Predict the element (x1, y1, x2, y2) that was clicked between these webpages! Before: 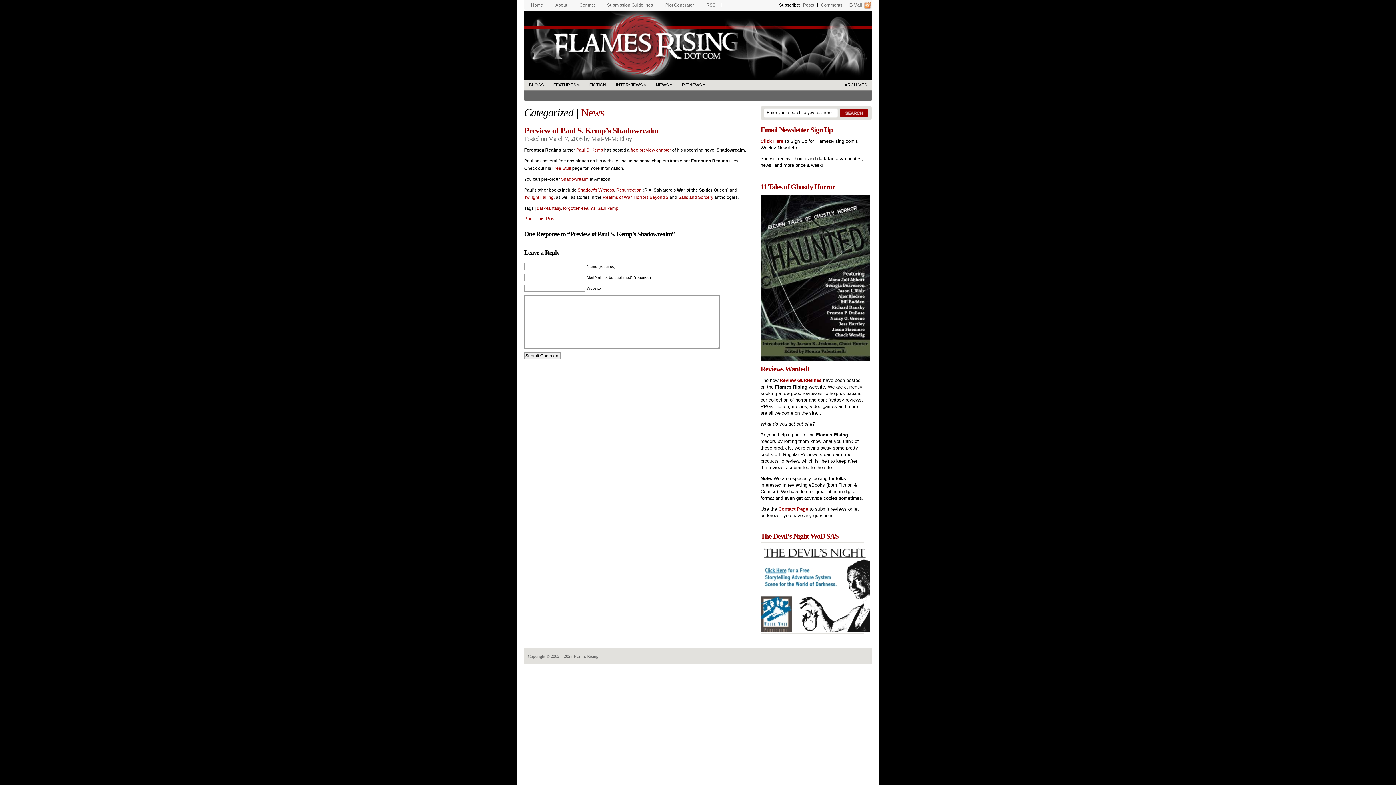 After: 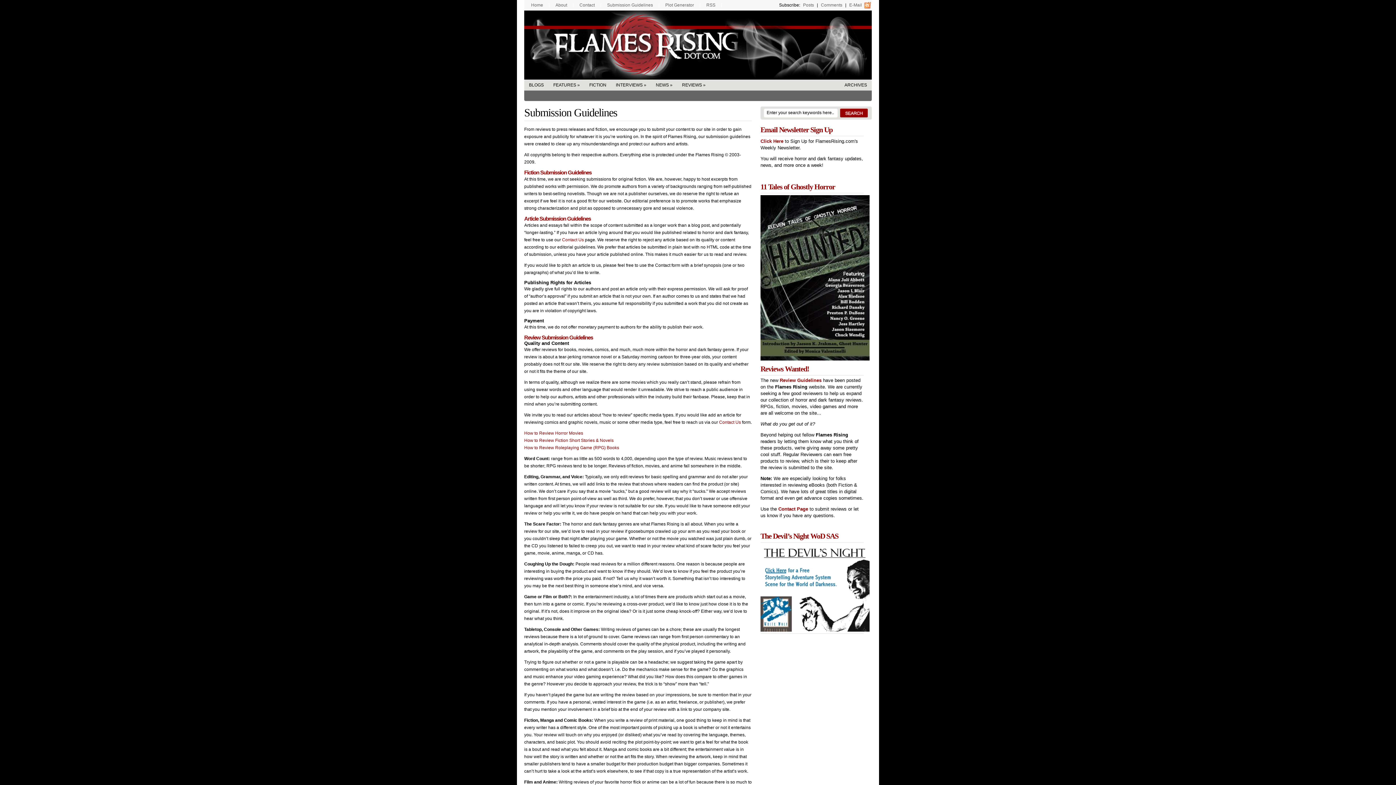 Action: bbox: (601, 0, 659, 10) label: Submission Guidelines